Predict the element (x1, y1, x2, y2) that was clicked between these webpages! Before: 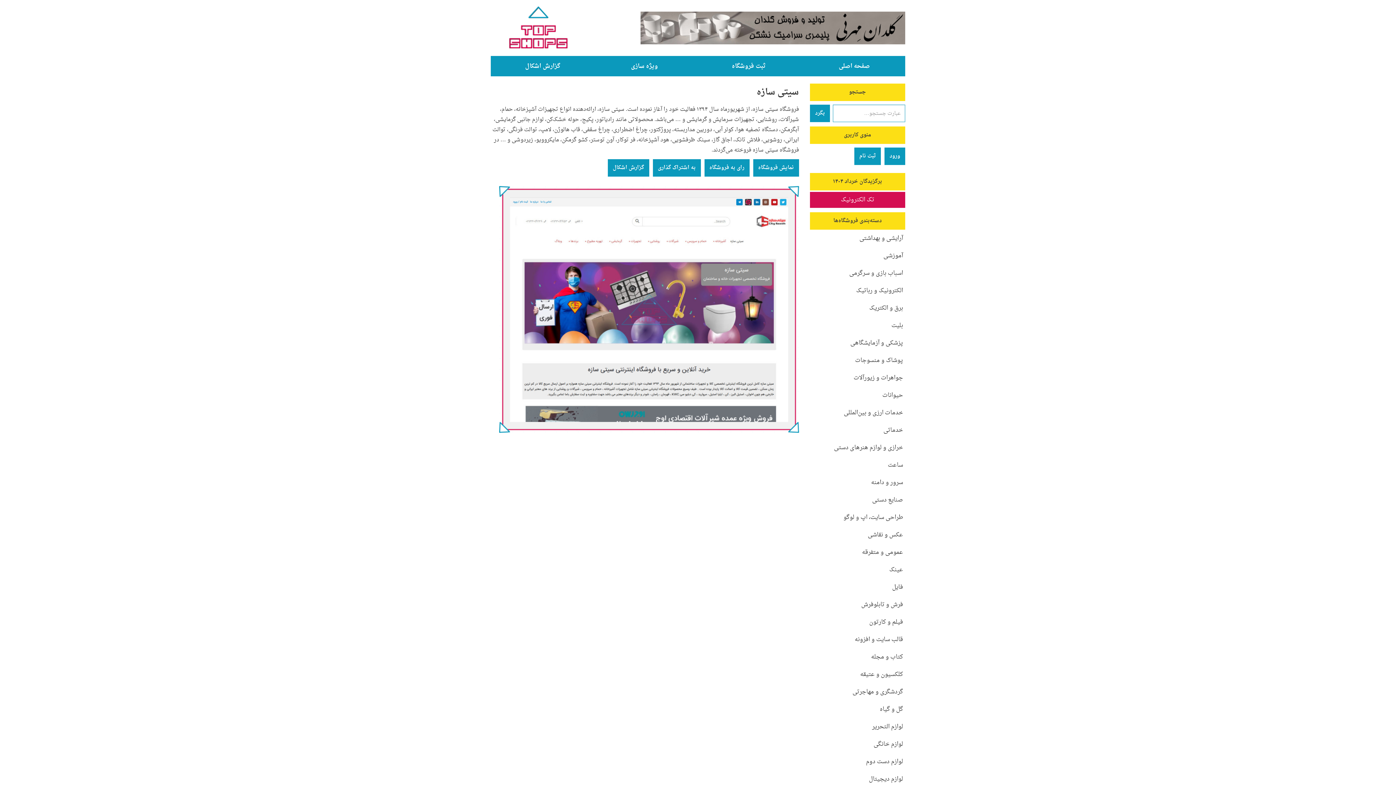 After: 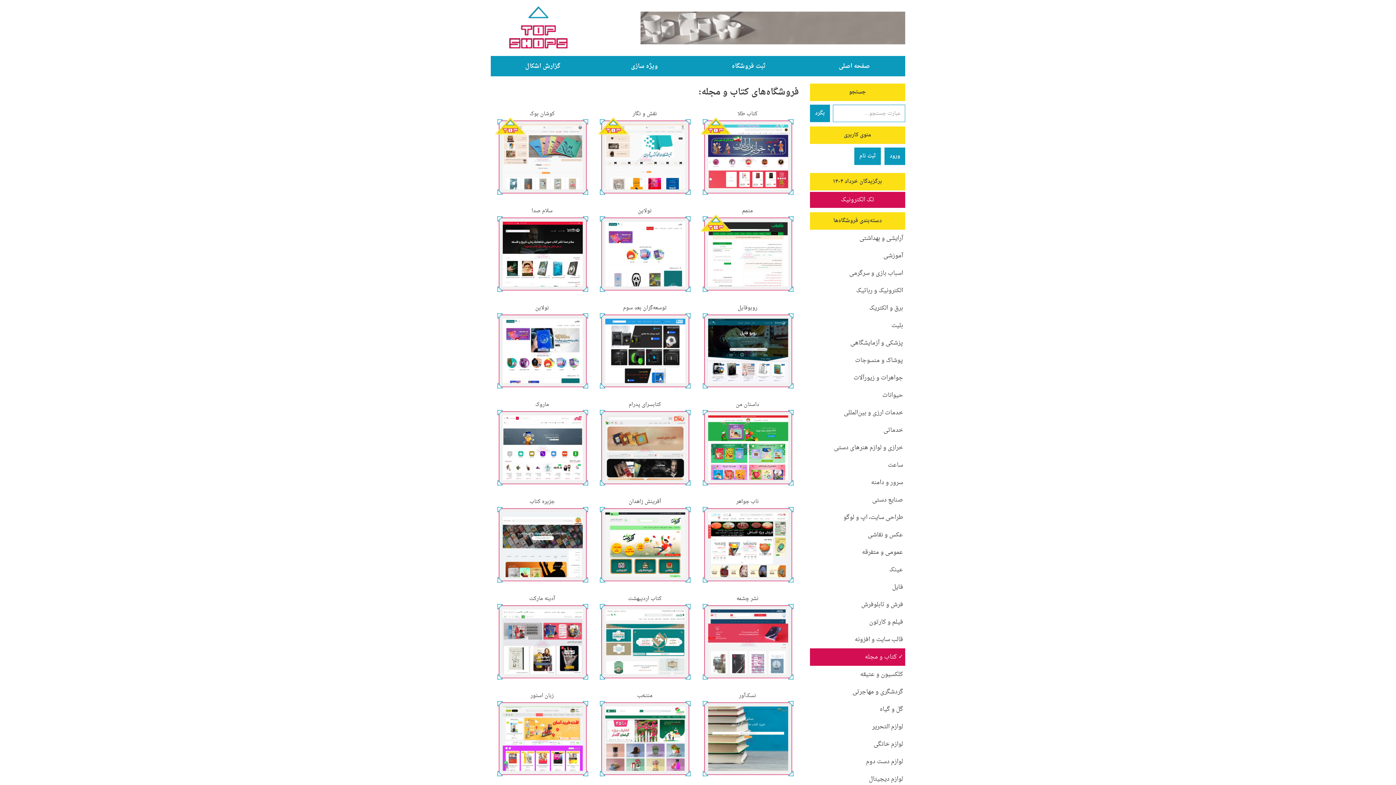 Action: bbox: (810, 648, 905, 666) label: کتاب و مجله